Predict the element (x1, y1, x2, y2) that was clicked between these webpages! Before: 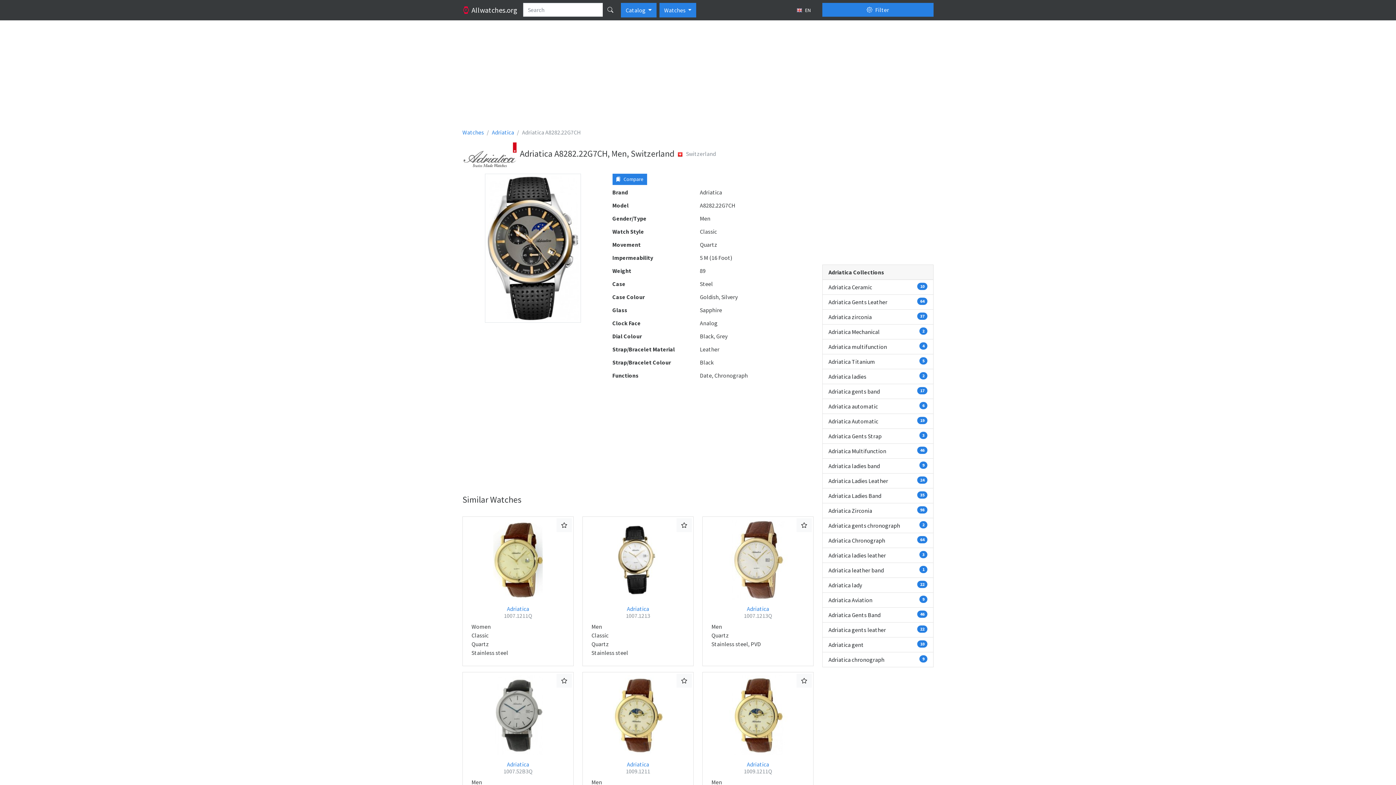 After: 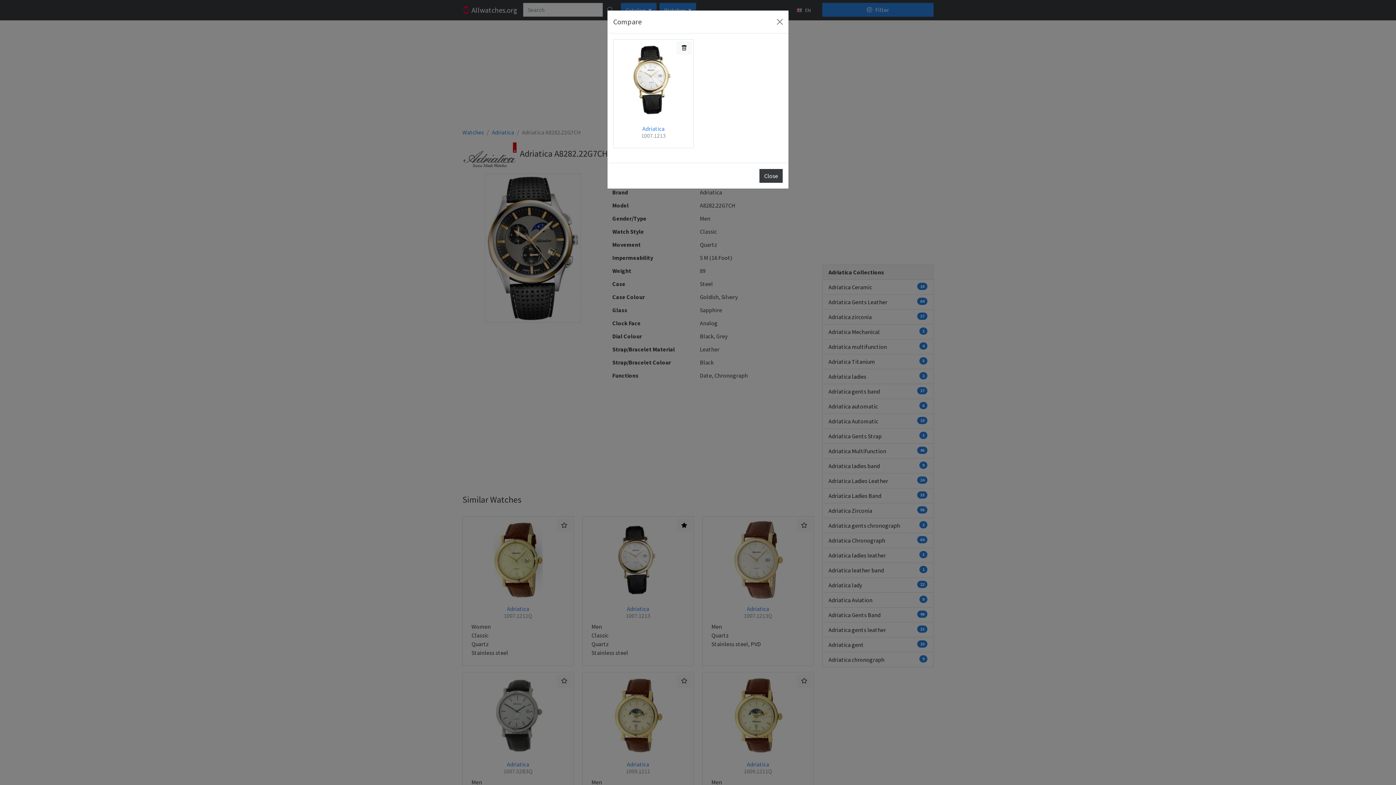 Action: bbox: (676, 518, 692, 532)